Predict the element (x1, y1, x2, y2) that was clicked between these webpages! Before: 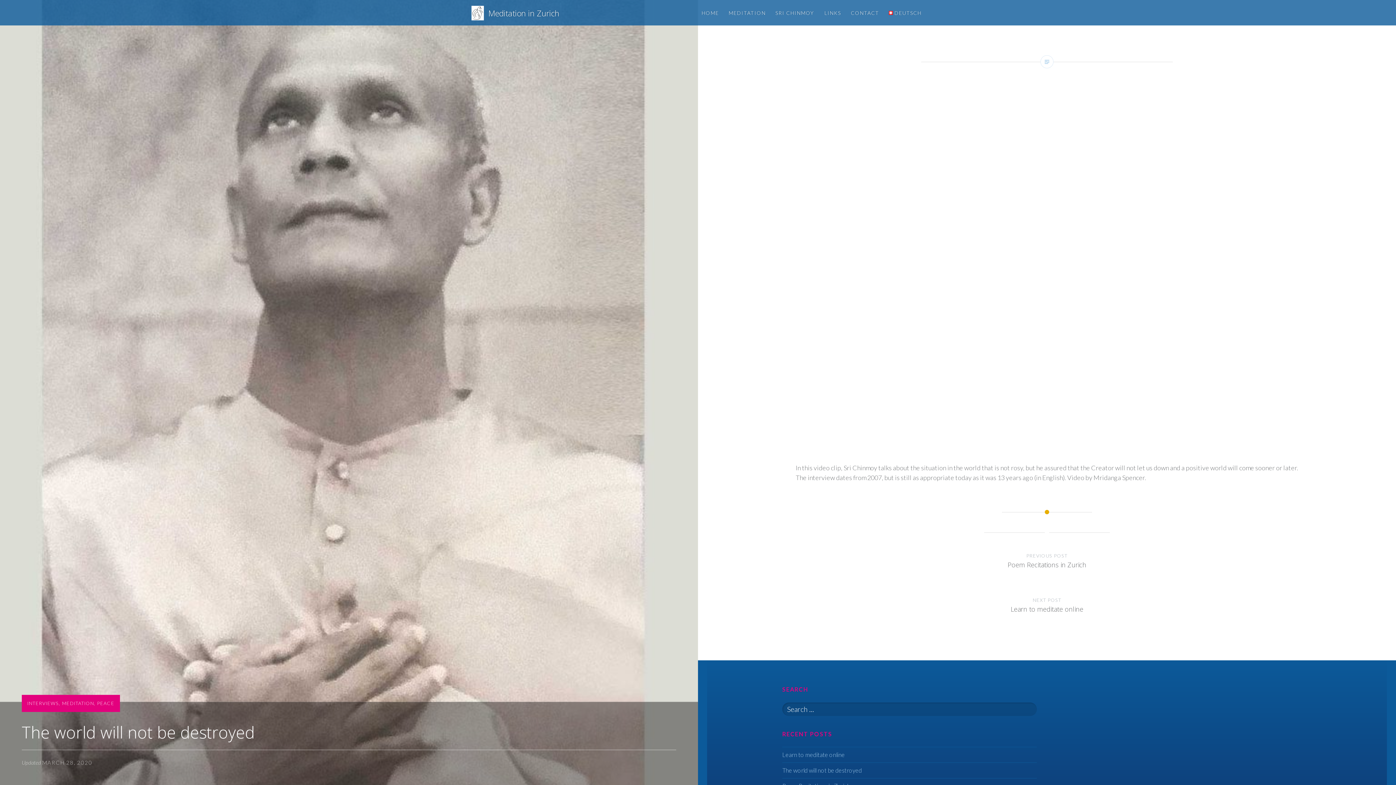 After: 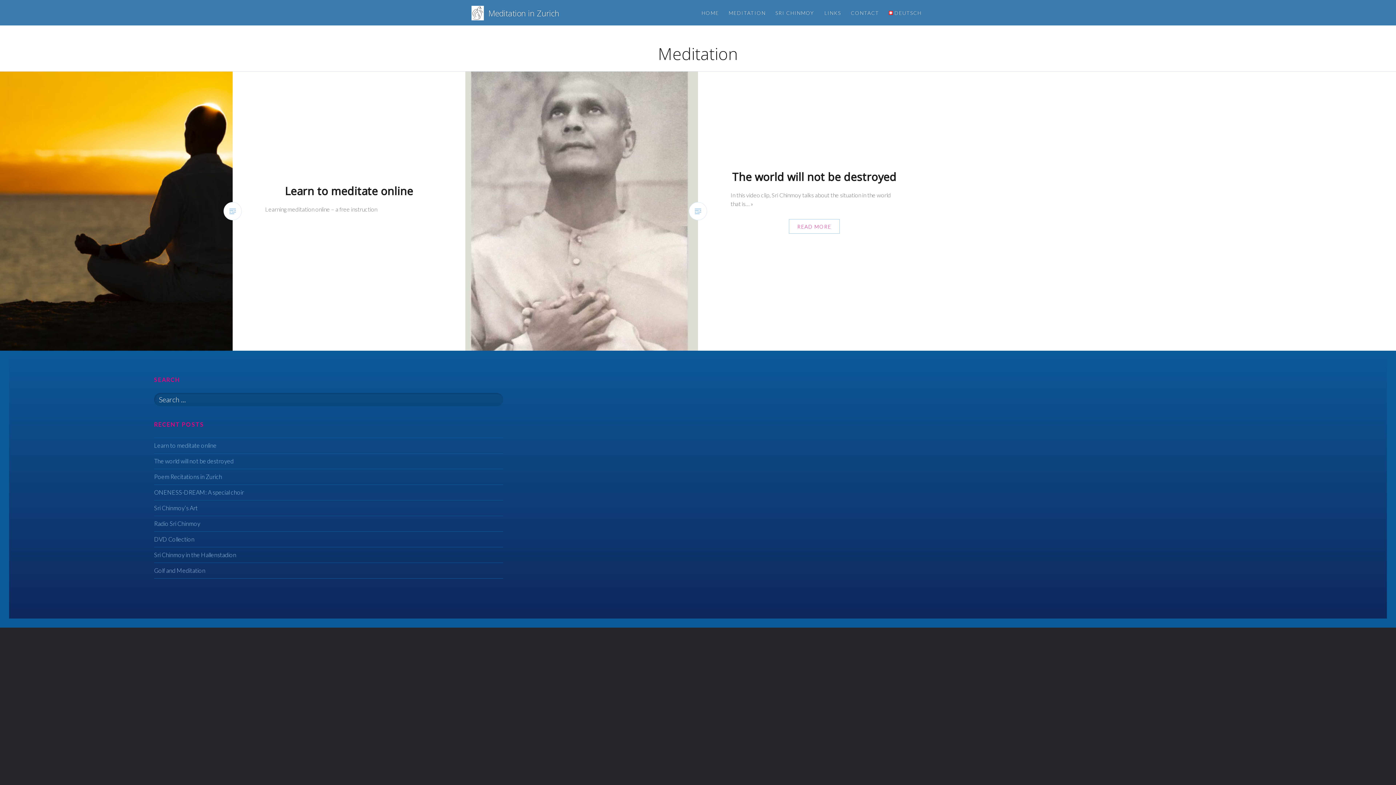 Action: bbox: (62, 700, 94, 706) label: MEDITATION